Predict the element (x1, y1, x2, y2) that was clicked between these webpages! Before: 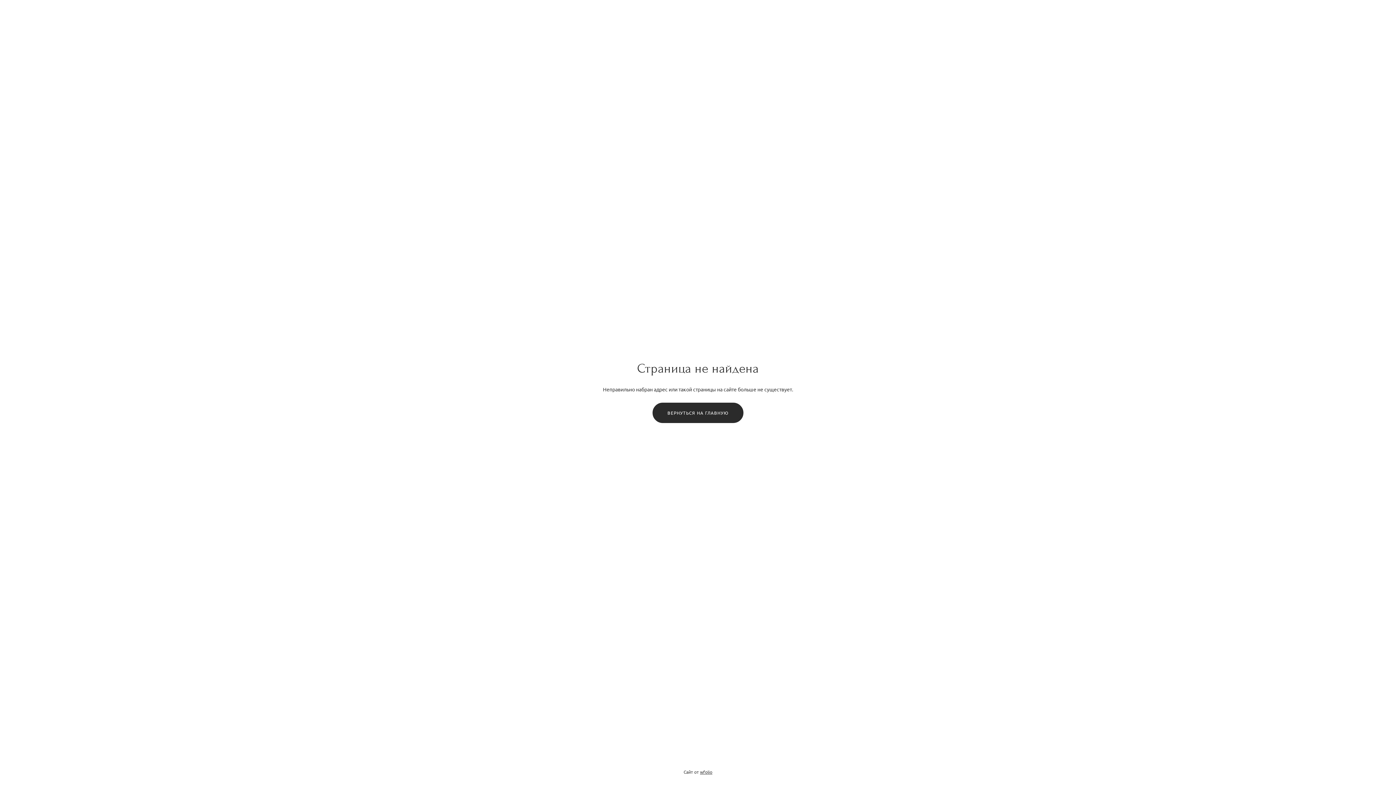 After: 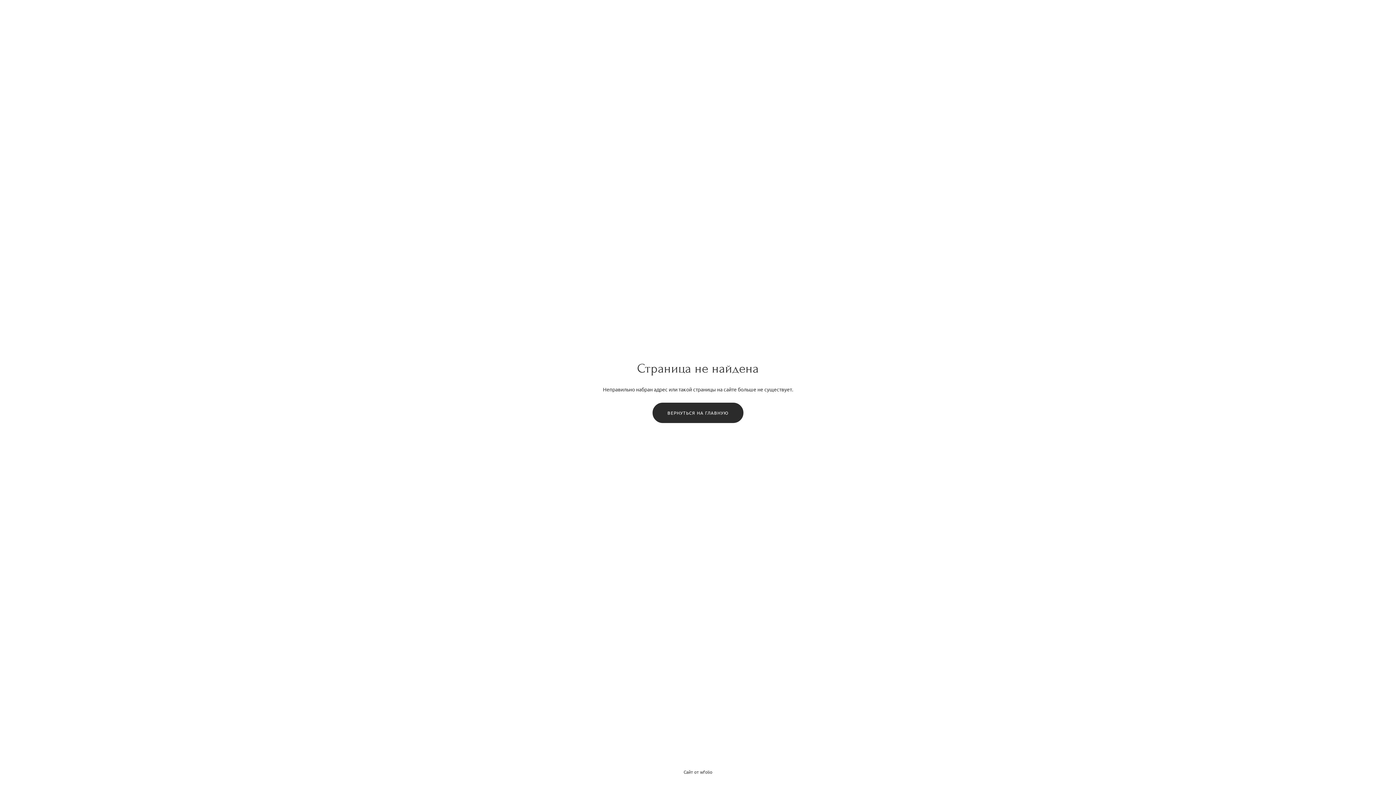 Action: label: wfolio bbox: (700, 769, 712, 775)